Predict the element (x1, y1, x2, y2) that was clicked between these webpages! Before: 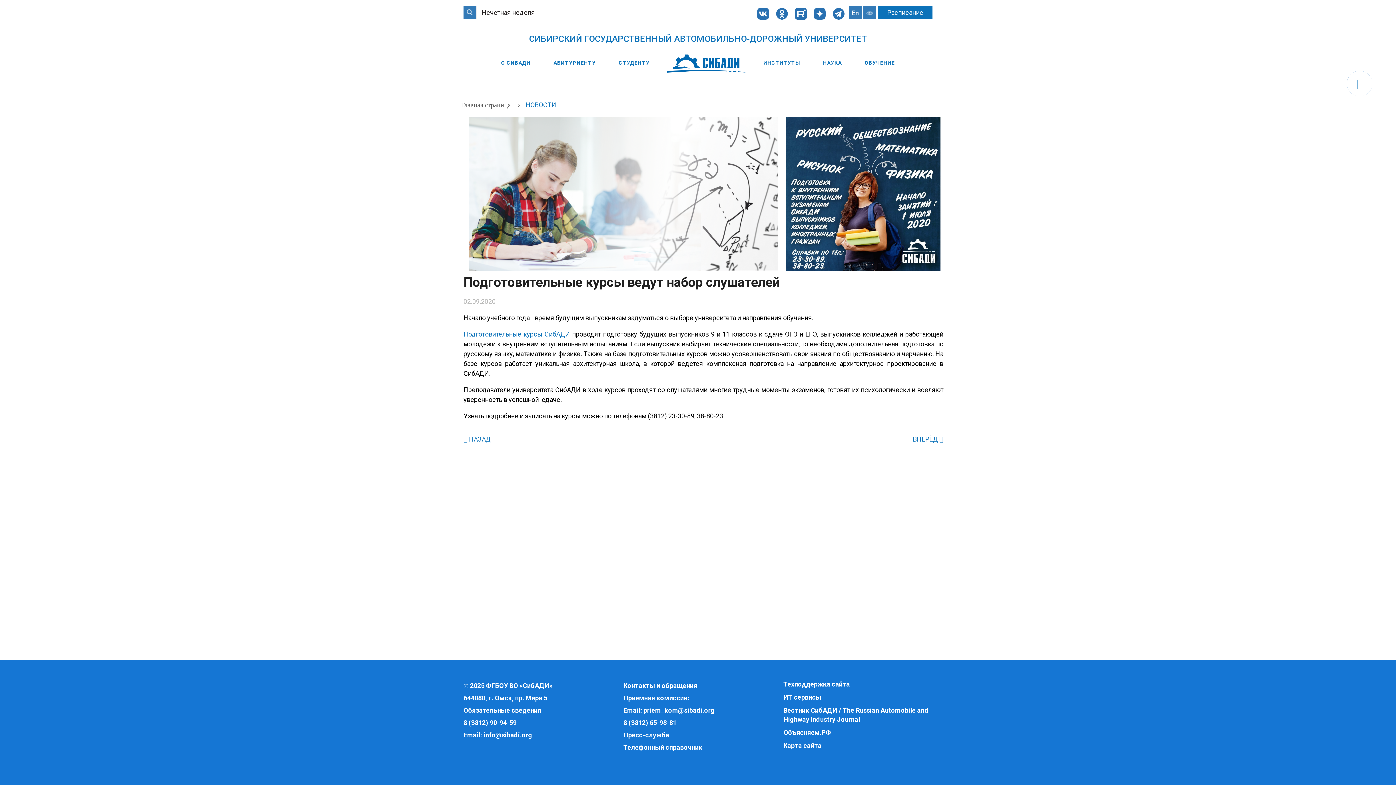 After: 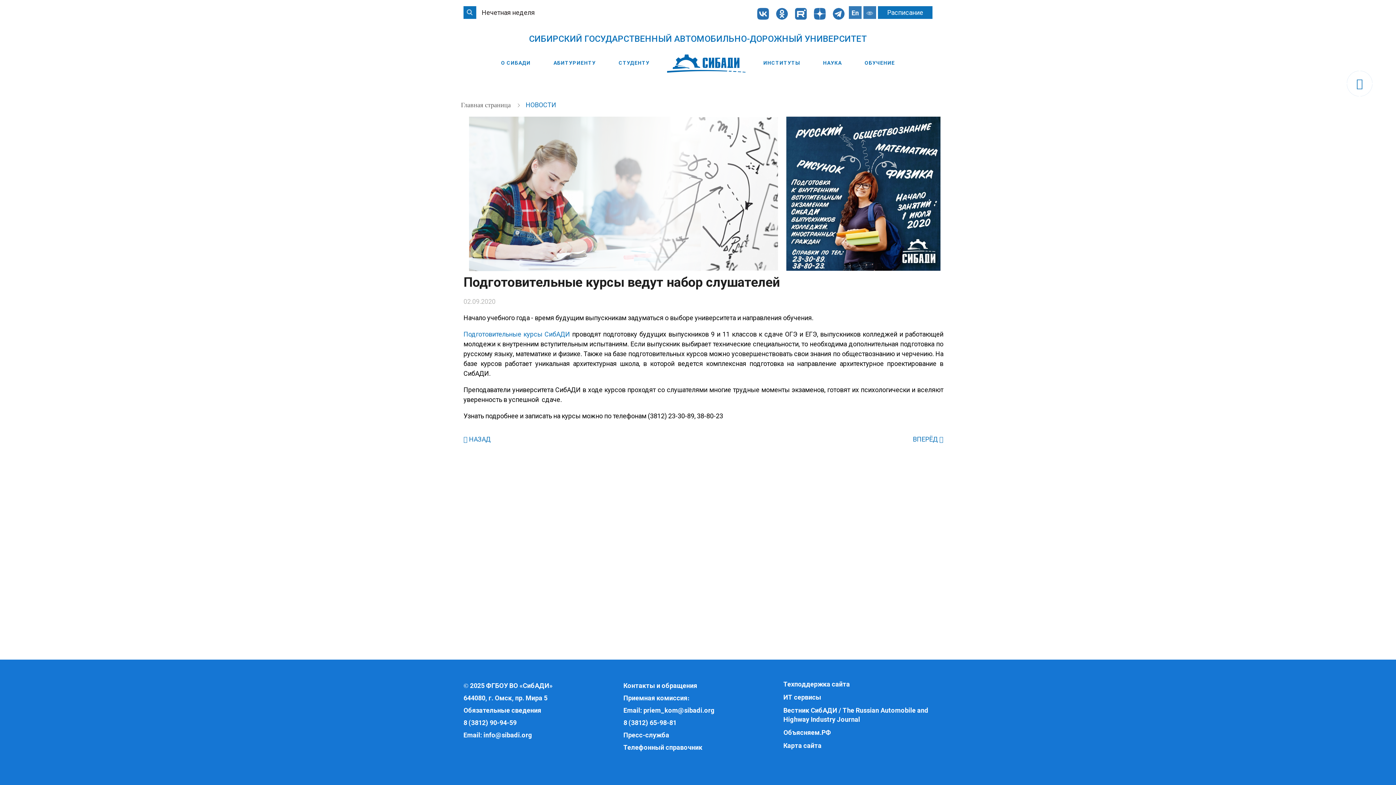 Action: bbox: (830, 10, 847, 16)